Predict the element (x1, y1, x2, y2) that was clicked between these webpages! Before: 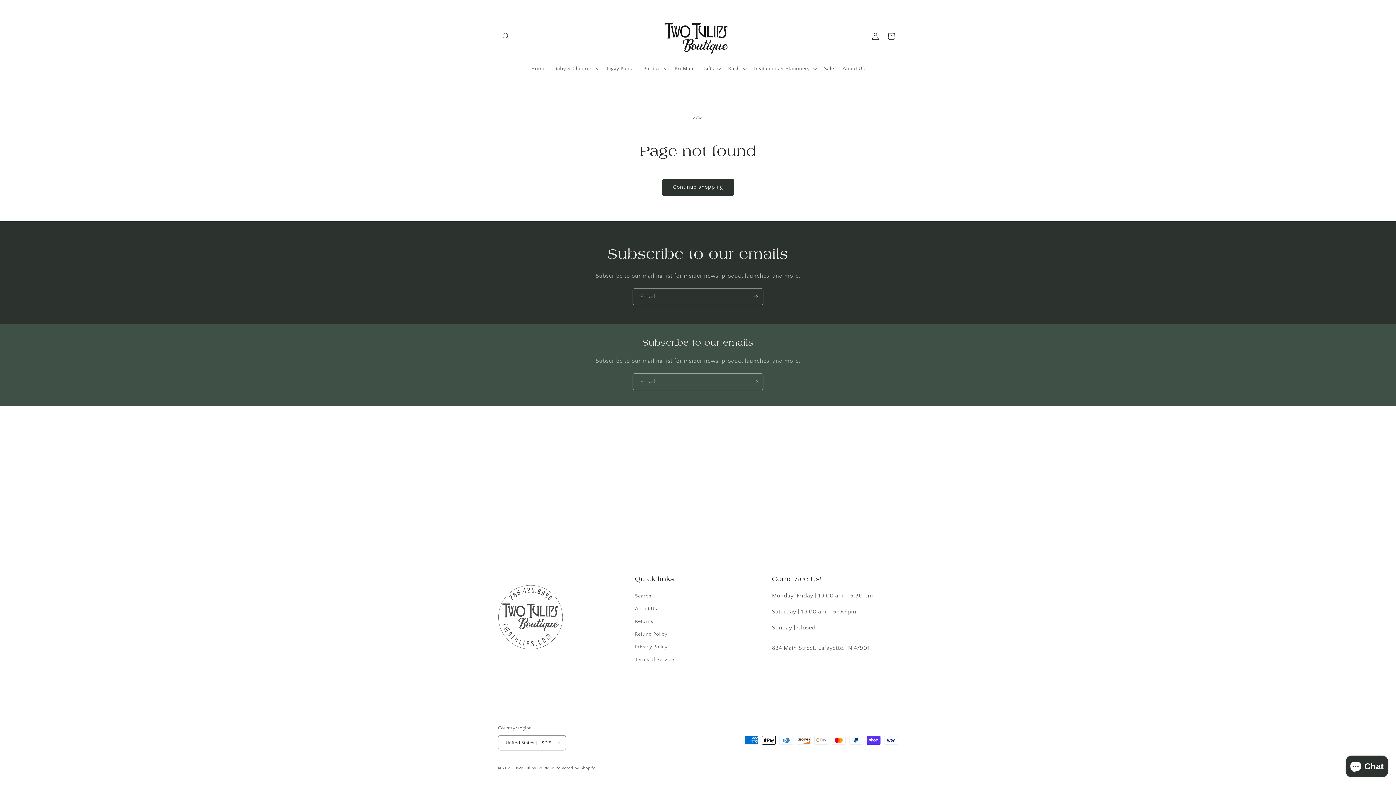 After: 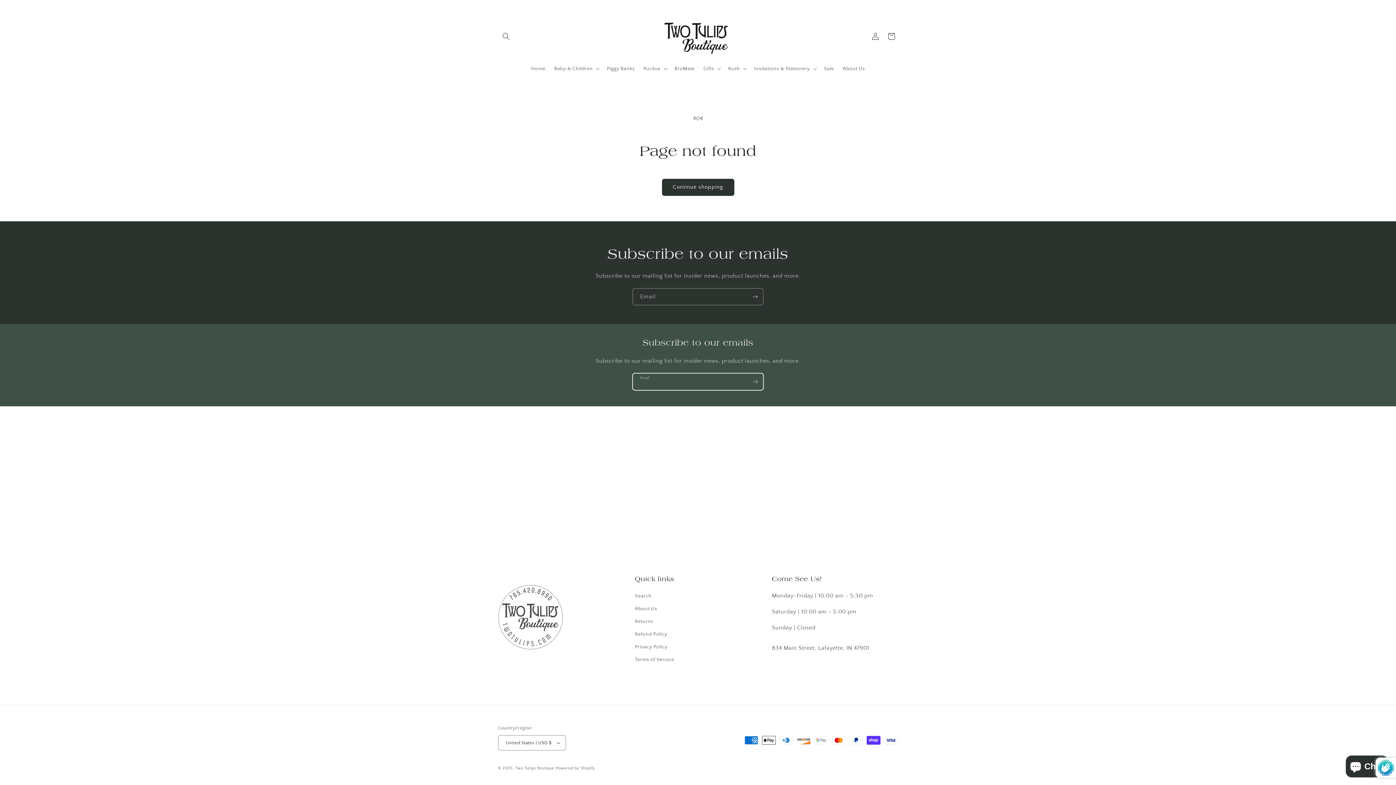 Action: bbox: (747, 373, 763, 390) label: Subscribe